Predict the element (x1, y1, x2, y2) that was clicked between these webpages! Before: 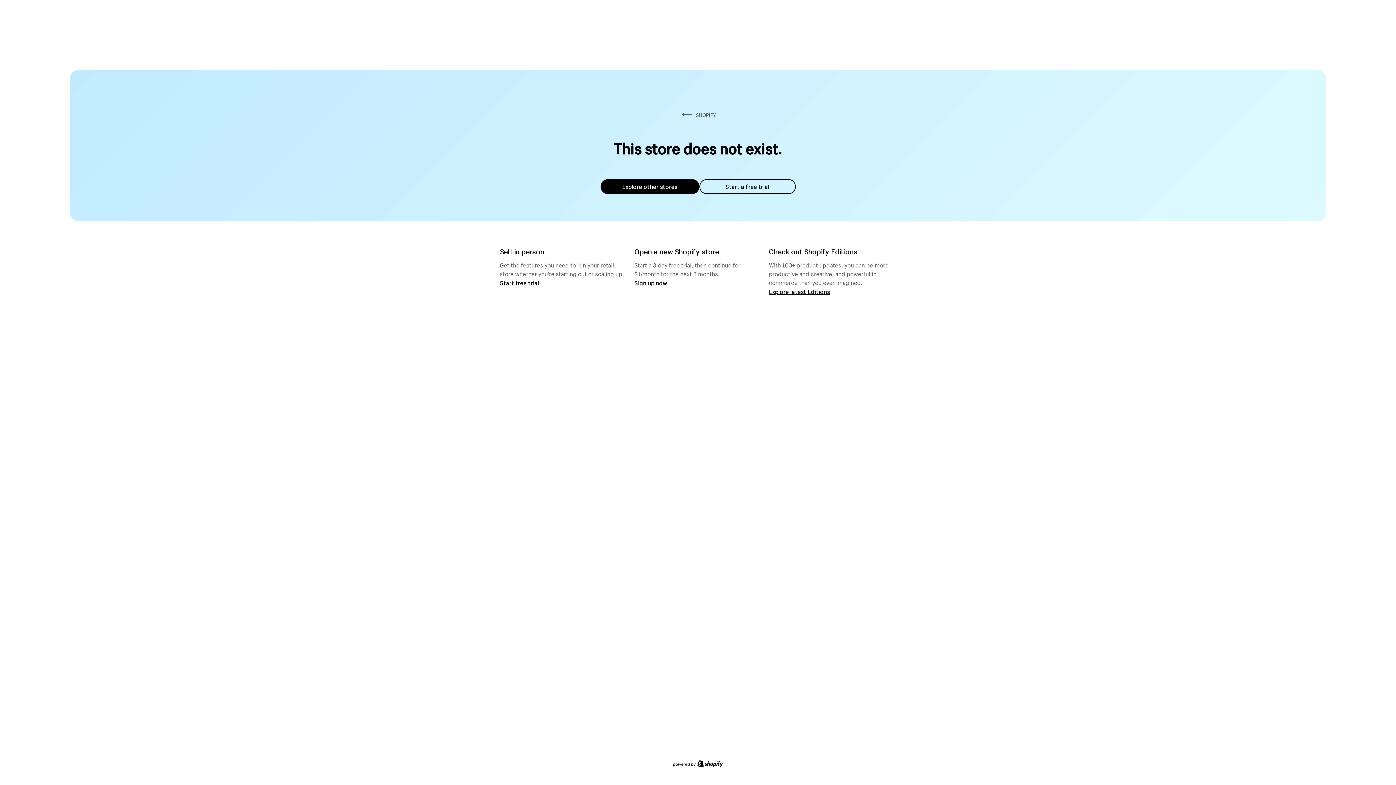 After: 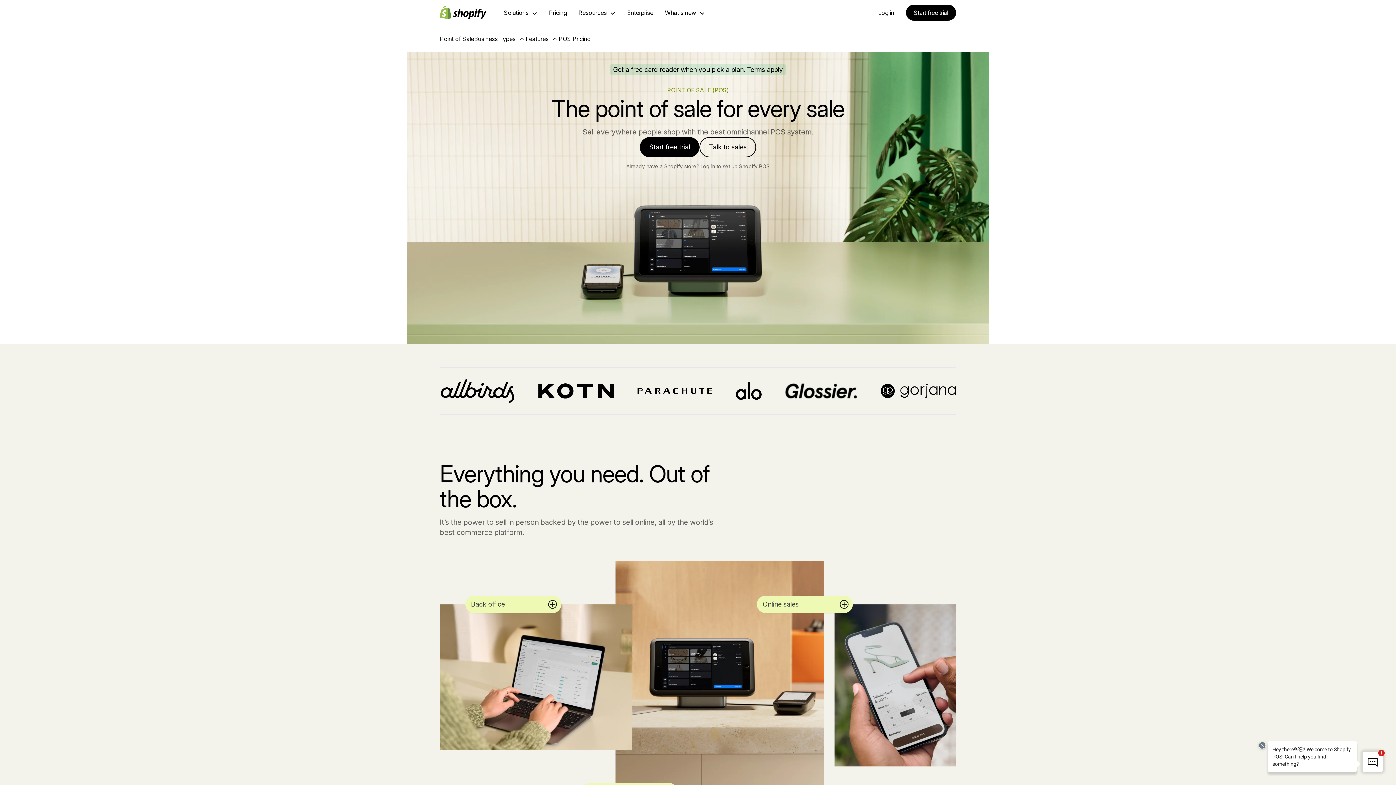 Action: bbox: (500, 279, 539, 286) label: Start free trial